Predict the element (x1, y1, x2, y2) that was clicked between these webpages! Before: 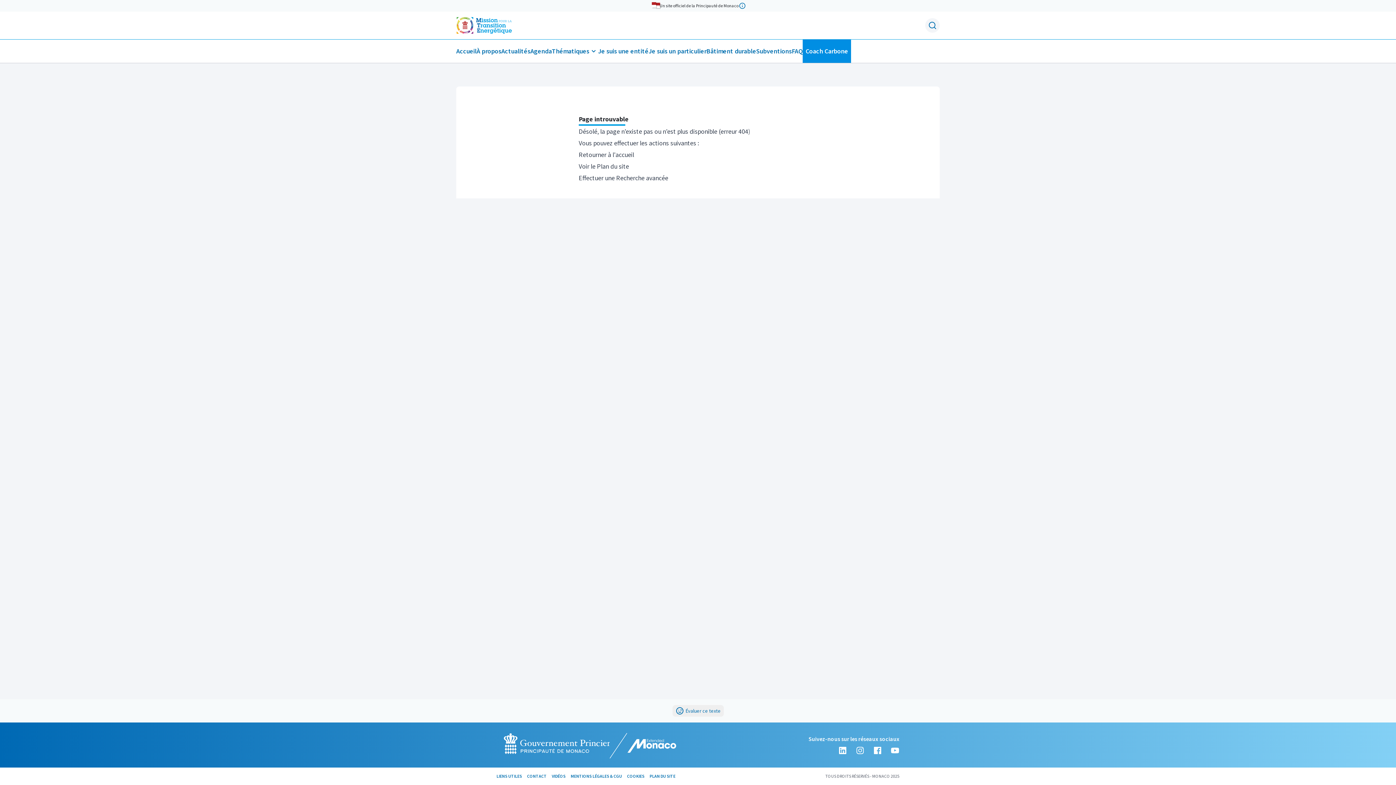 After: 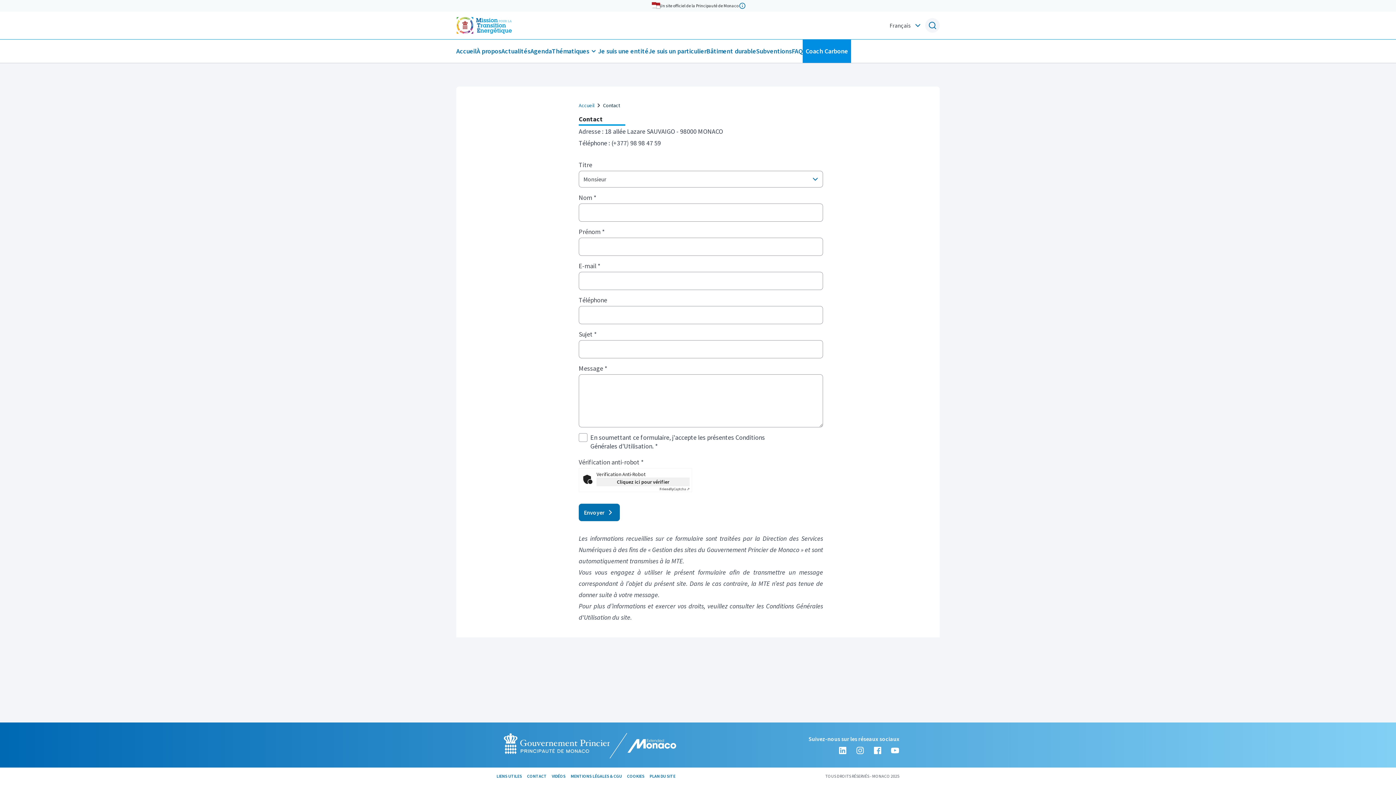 Action: bbox: (527, 772, 546, 781) label: CONTACT